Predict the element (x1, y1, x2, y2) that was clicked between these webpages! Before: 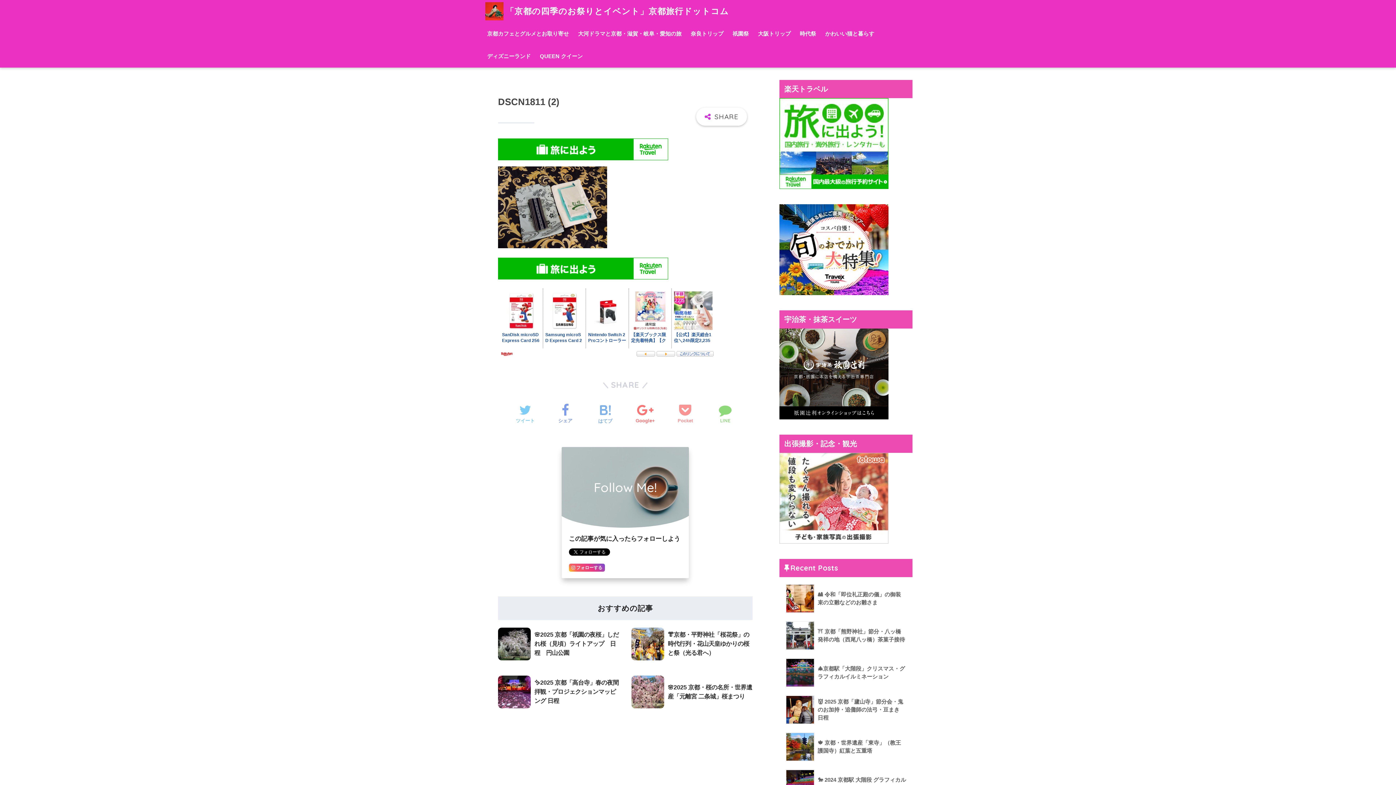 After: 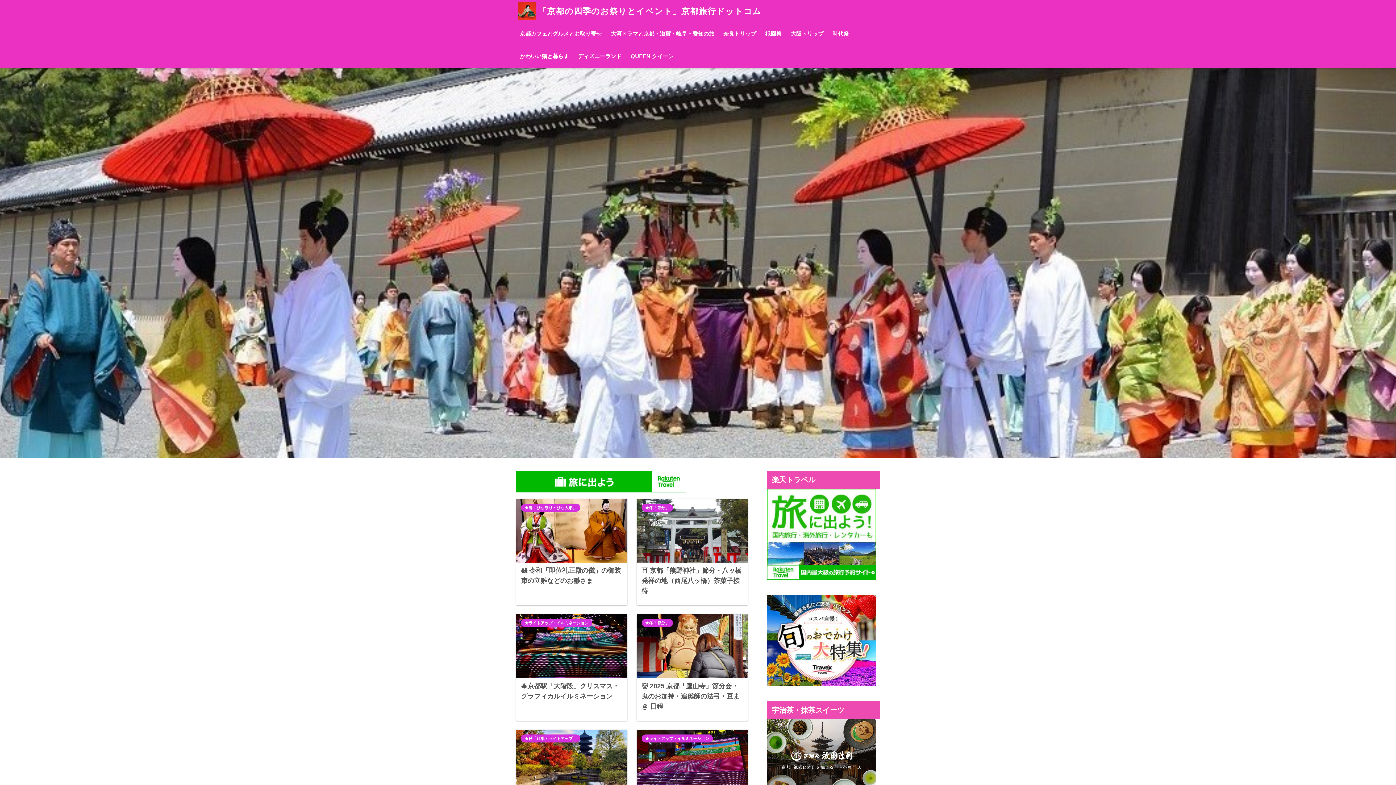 Action: bbox: (485, 5, 729, 16) label: 「京都の四季のお祭りとイベント」京都旅行ドットコム